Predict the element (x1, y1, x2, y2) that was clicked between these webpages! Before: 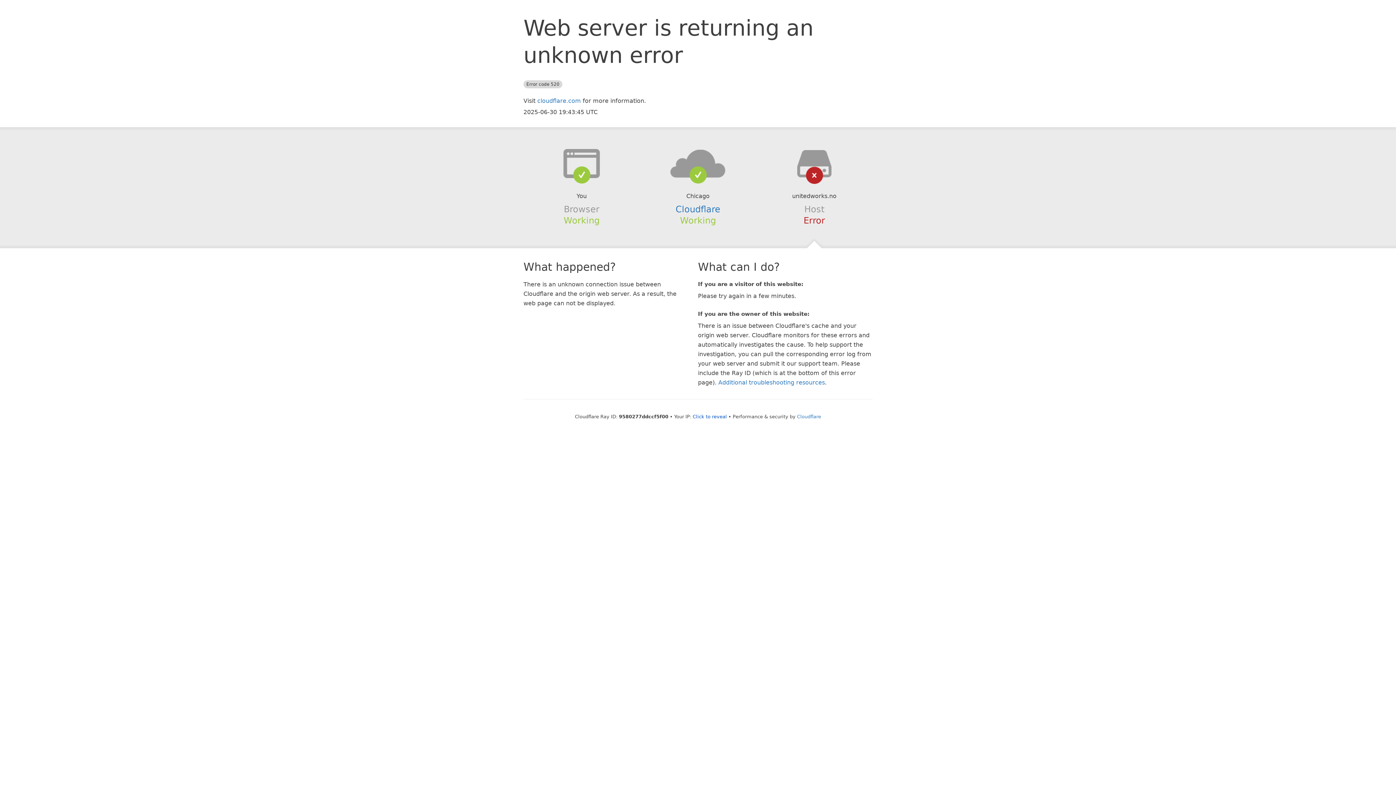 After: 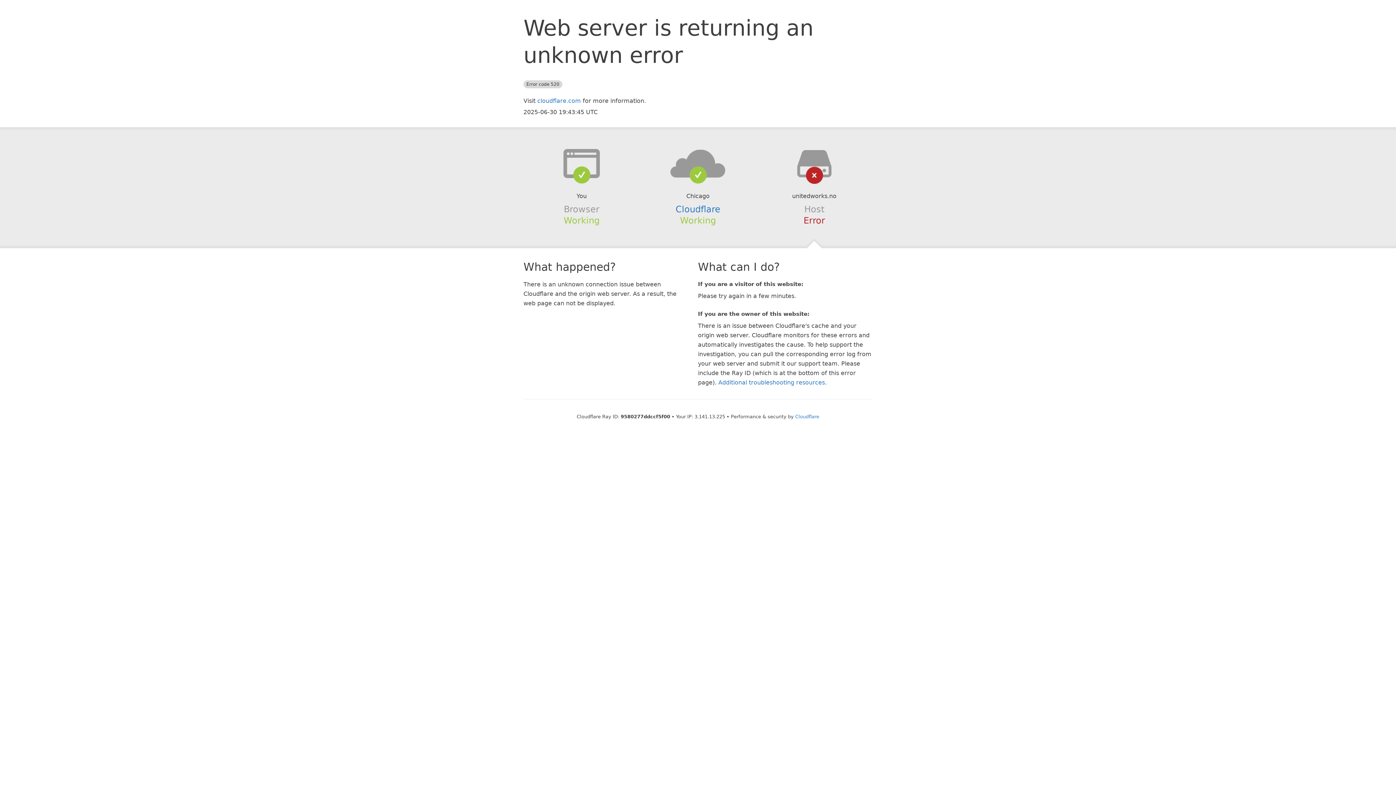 Action: bbox: (692, 414, 727, 419) label: Click to reveal